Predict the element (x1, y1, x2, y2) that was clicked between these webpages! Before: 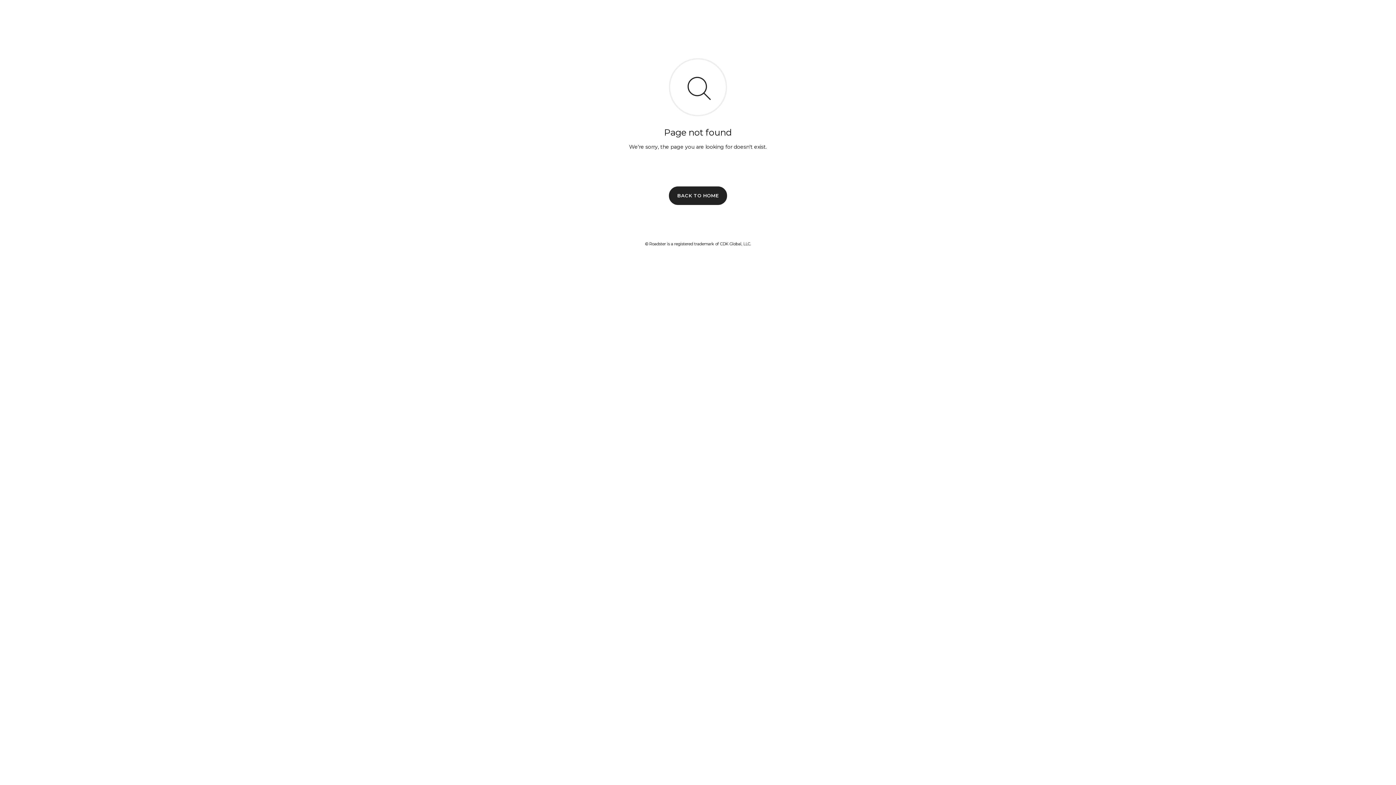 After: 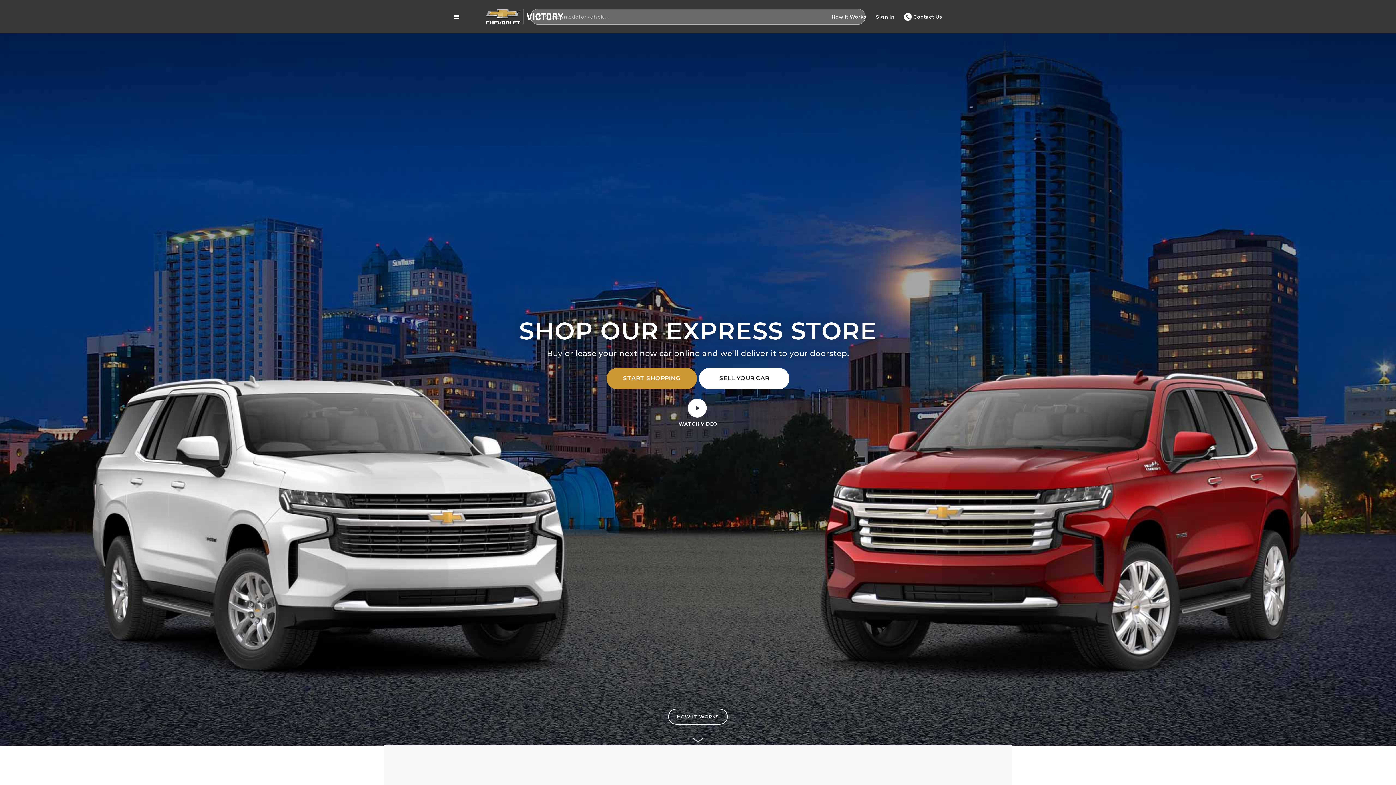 Action: label: BACK TO HOME bbox: (669, 186, 727, 204)